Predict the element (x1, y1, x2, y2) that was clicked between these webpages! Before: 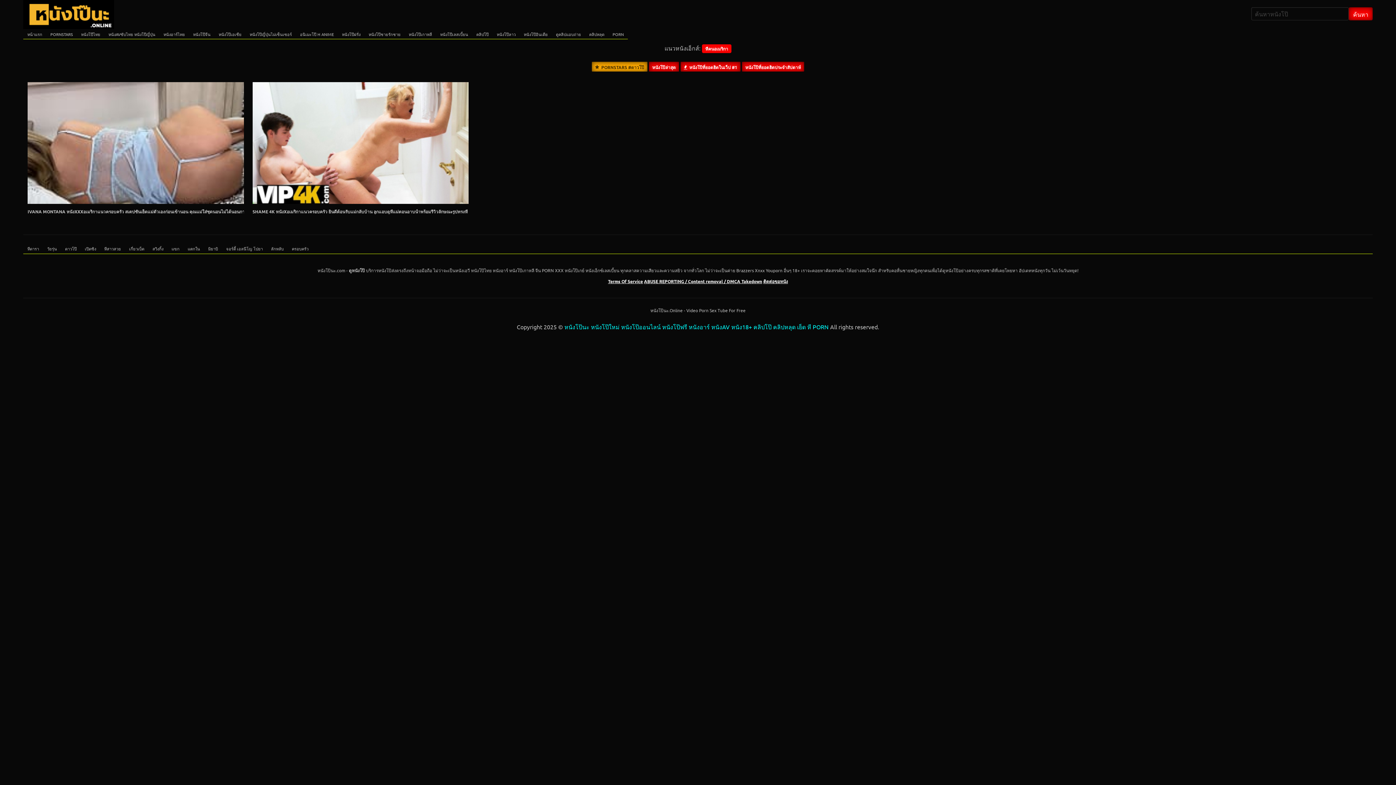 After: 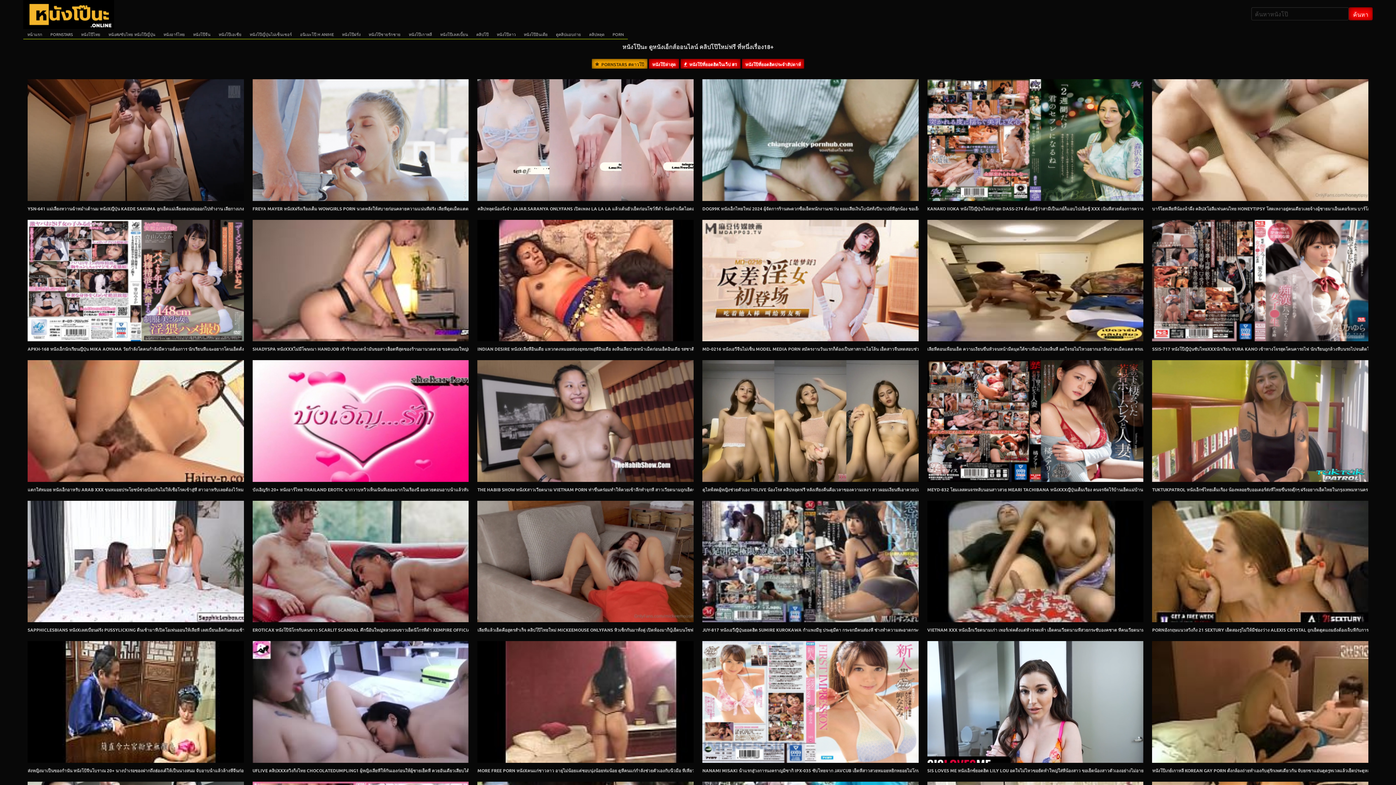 Action: label: หน้าแรก bbox: (23, 29, 46, 39)